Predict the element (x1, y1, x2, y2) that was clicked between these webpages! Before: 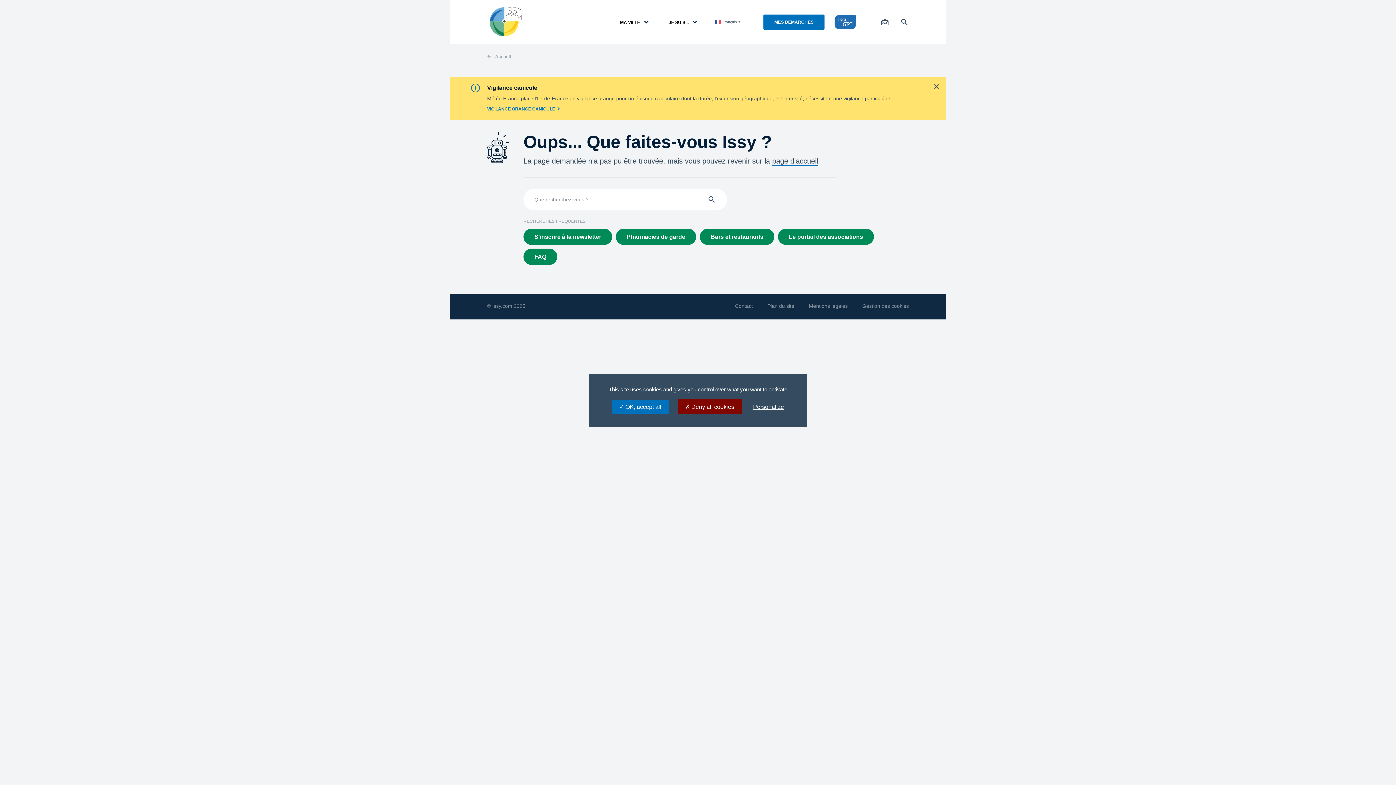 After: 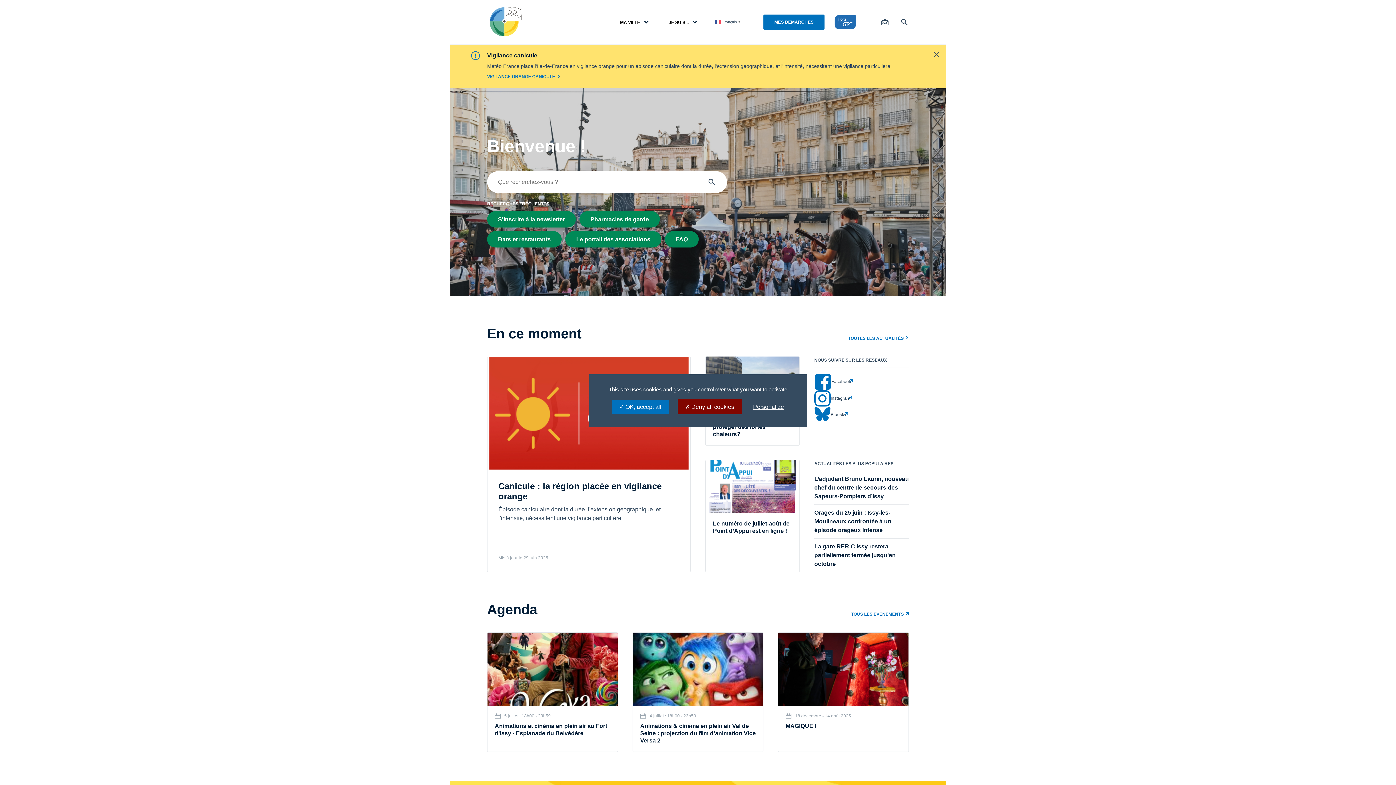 Action: label: page d'accueil bbox: (772, 157, 818, 165)